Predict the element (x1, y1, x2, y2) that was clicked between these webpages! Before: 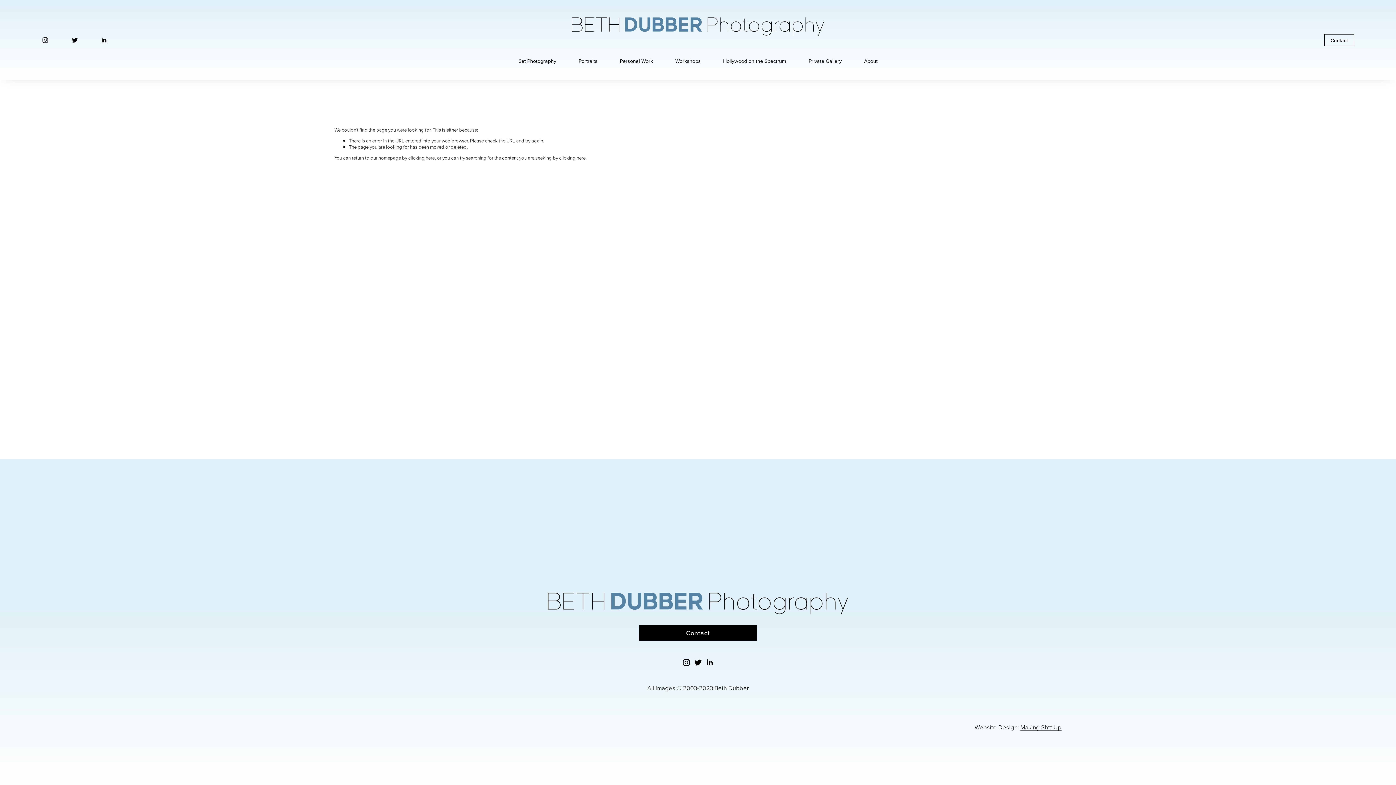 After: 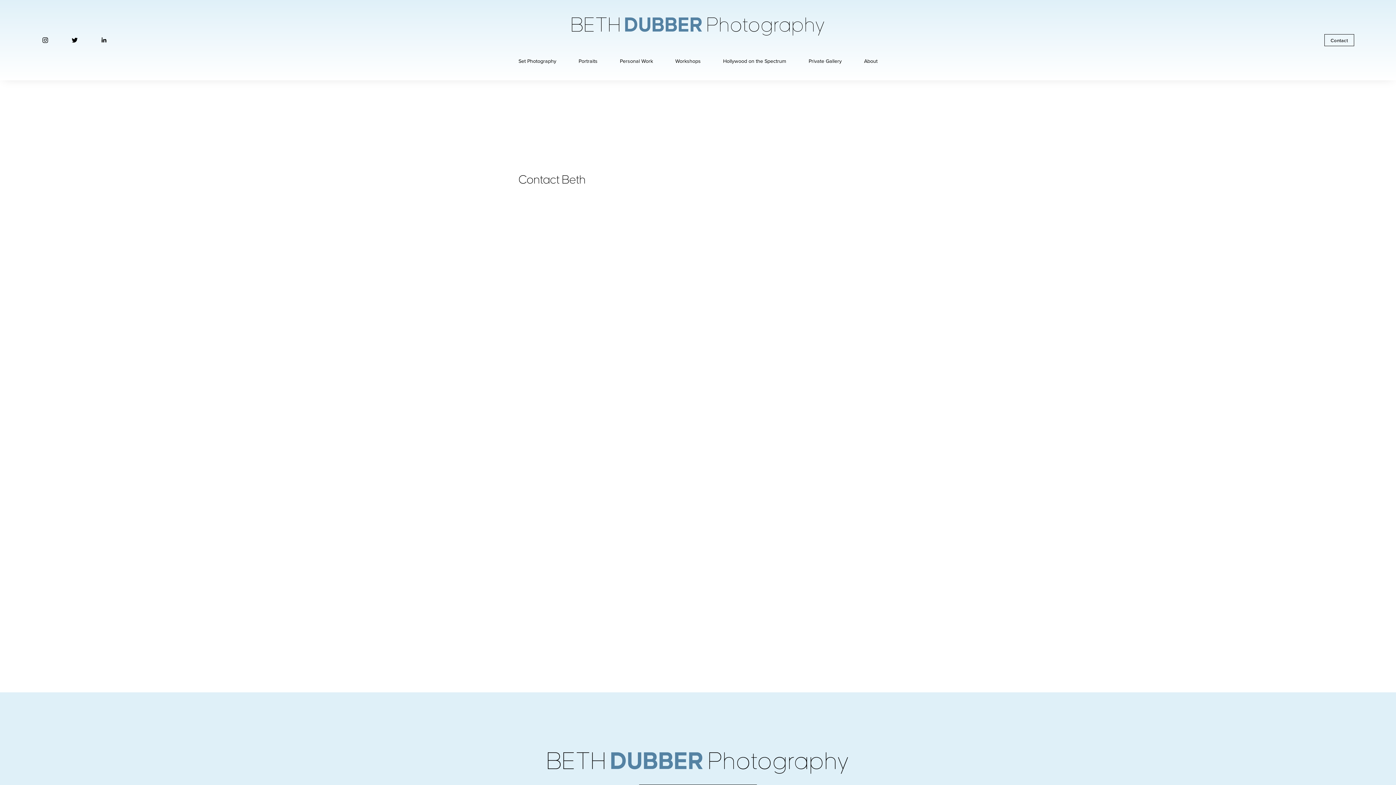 Action: bbox: (639, 625, 757, 641) label: Contact